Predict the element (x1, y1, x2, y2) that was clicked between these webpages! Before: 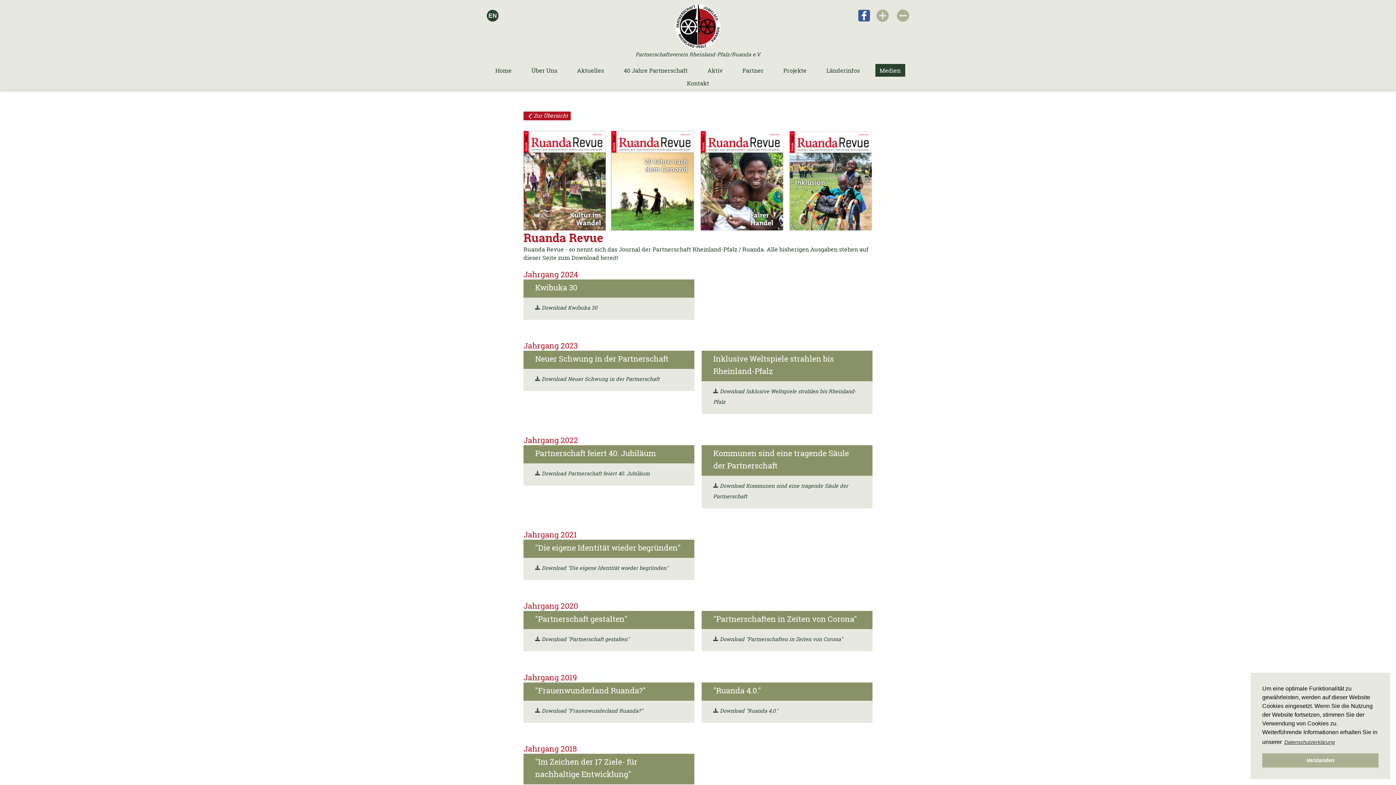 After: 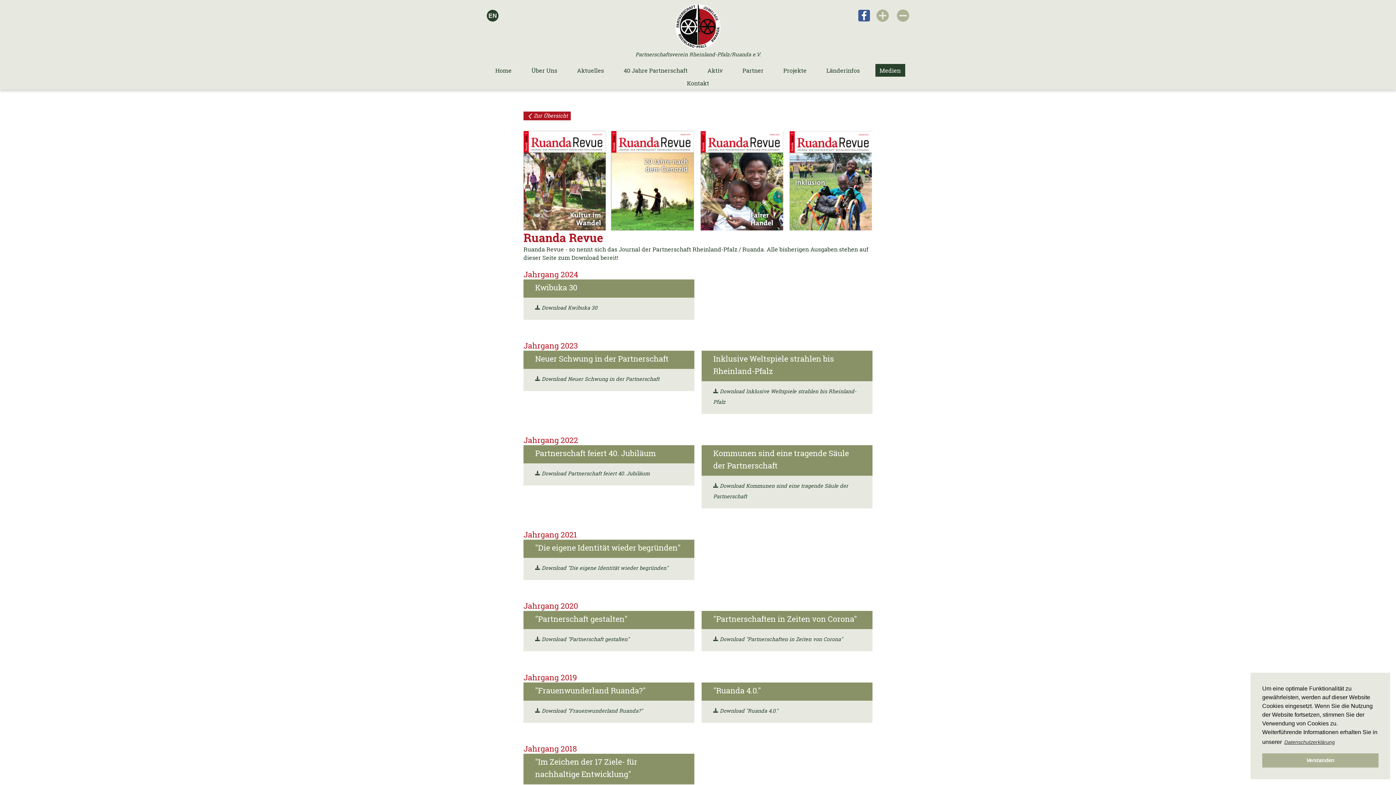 Action: label:  Download Partnerschaft feiert 40. Jubiläum bbox: (535, 470, 649, 477)